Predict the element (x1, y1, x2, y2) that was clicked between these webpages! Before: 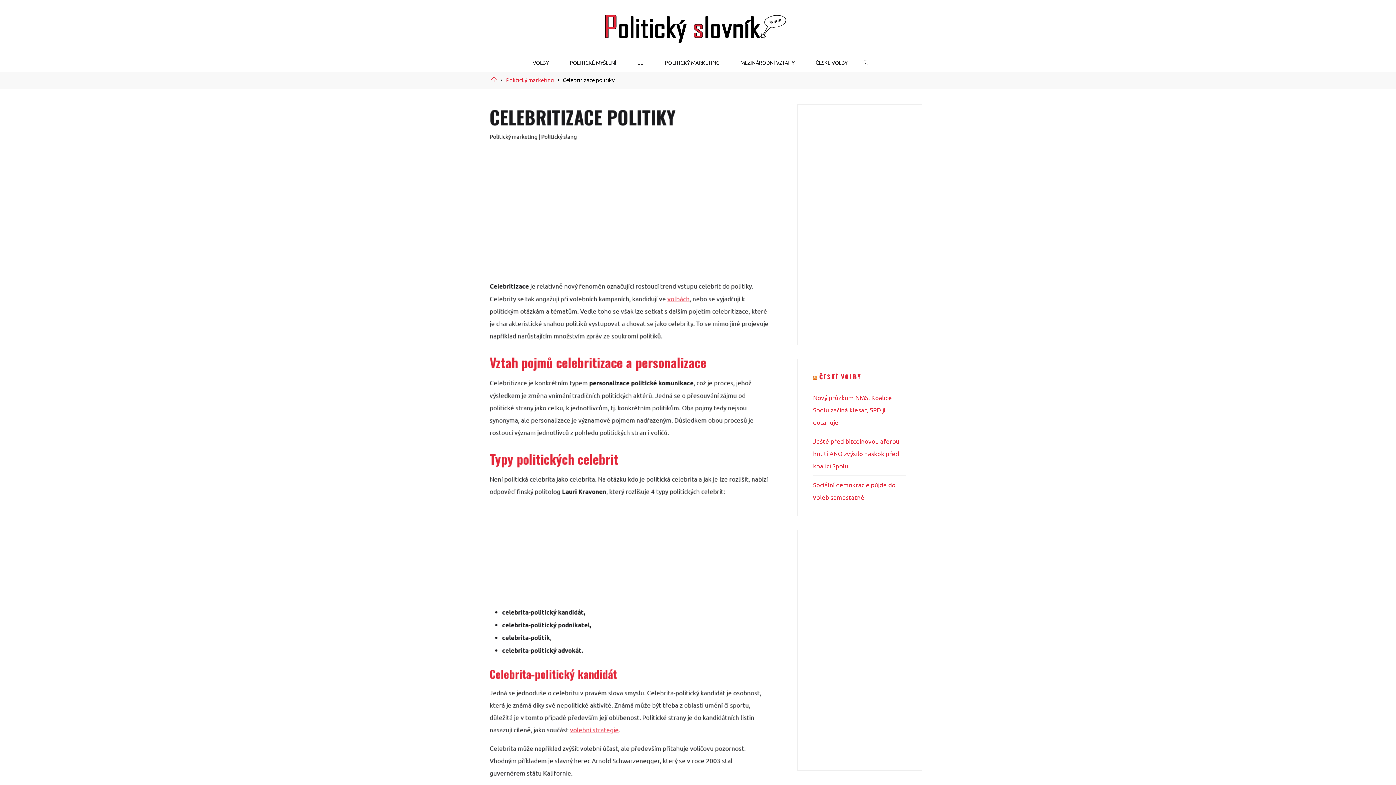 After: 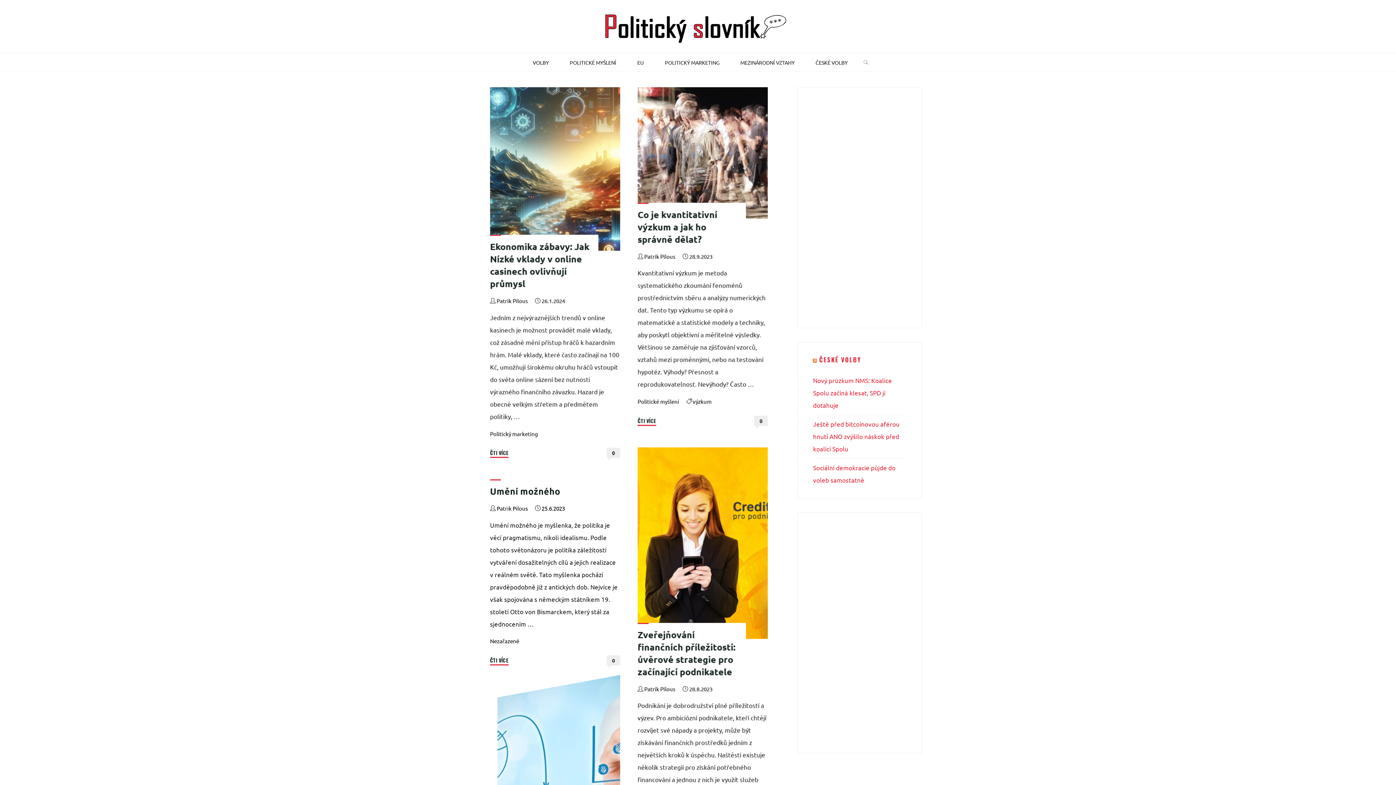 Action: bbox: (603, 21, 792, 29)